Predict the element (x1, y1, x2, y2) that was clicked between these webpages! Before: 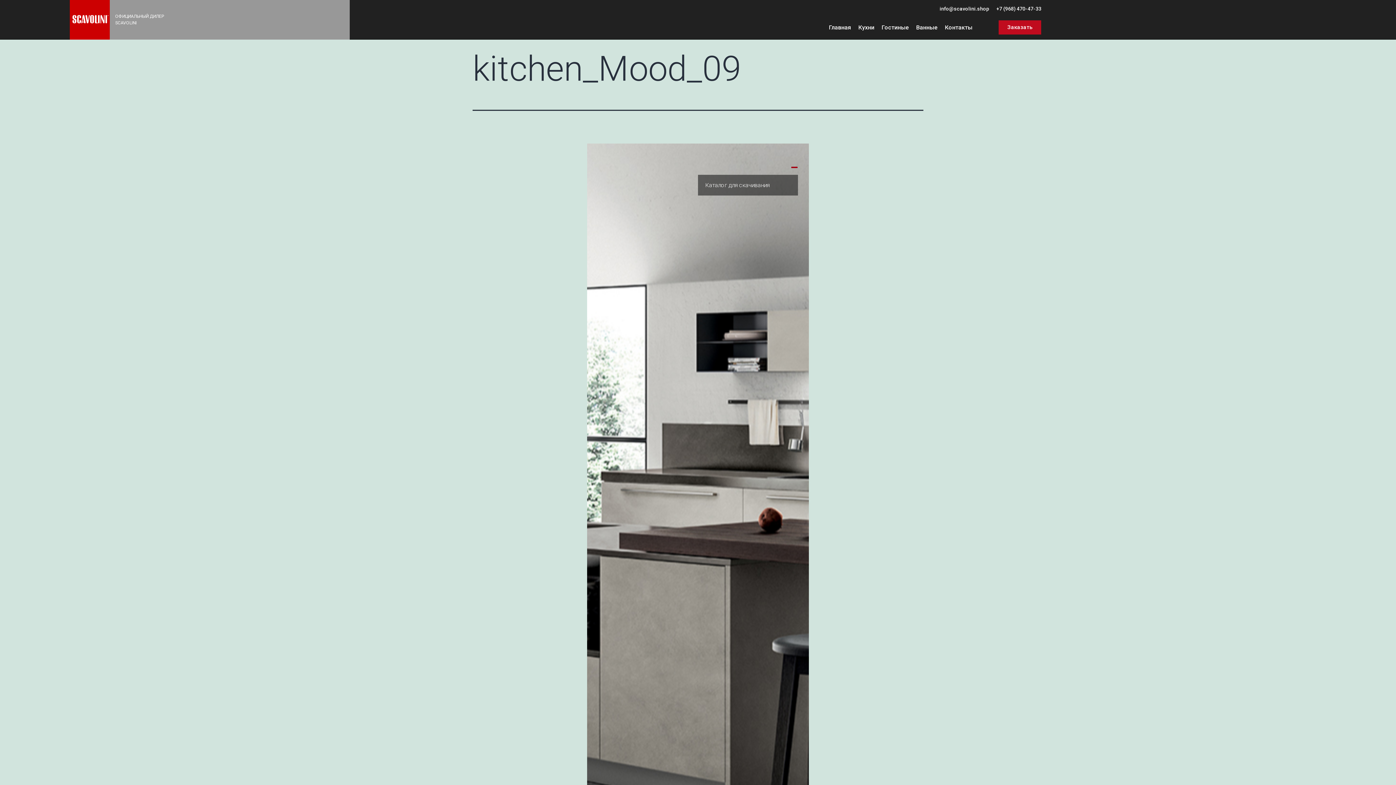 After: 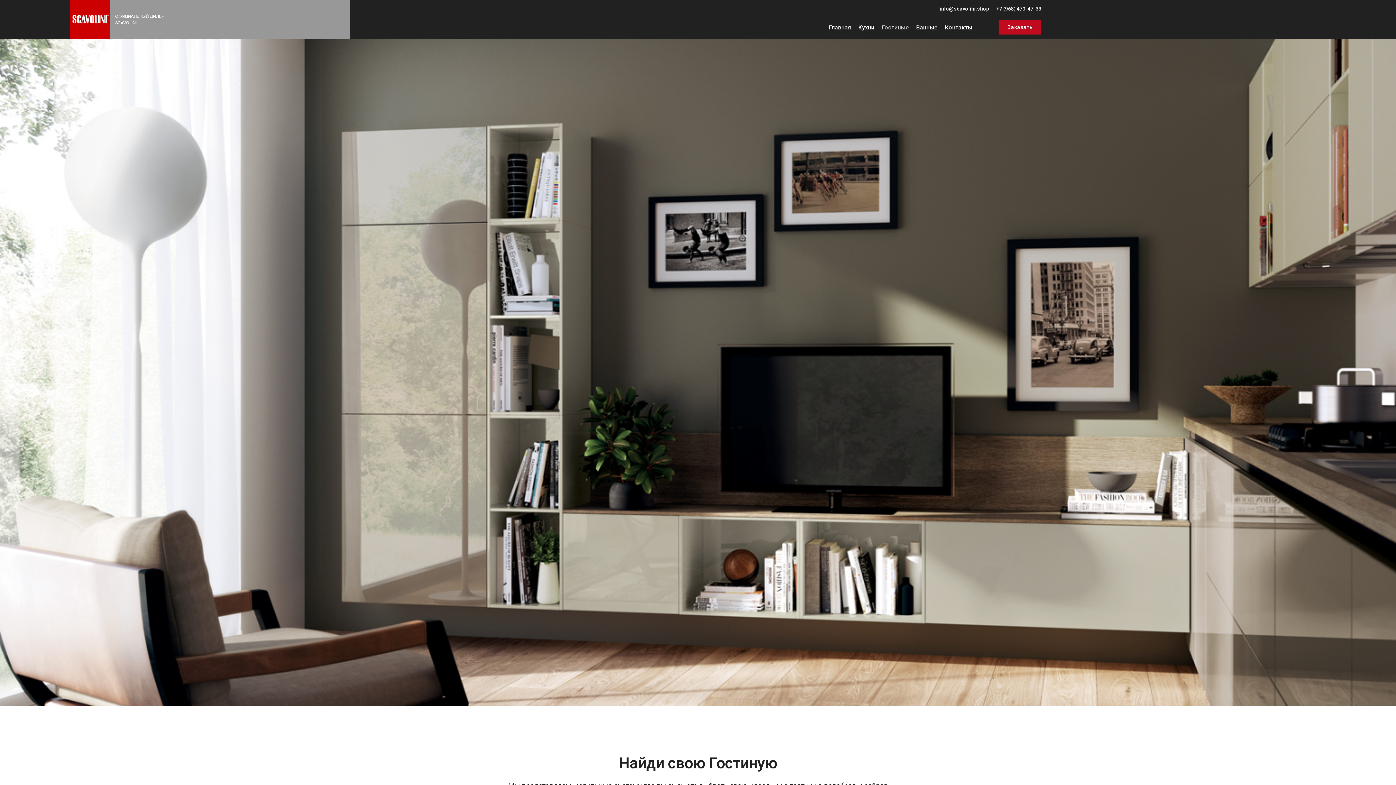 Action: bbox: (881, 23, 909, 31) label: Гостиные